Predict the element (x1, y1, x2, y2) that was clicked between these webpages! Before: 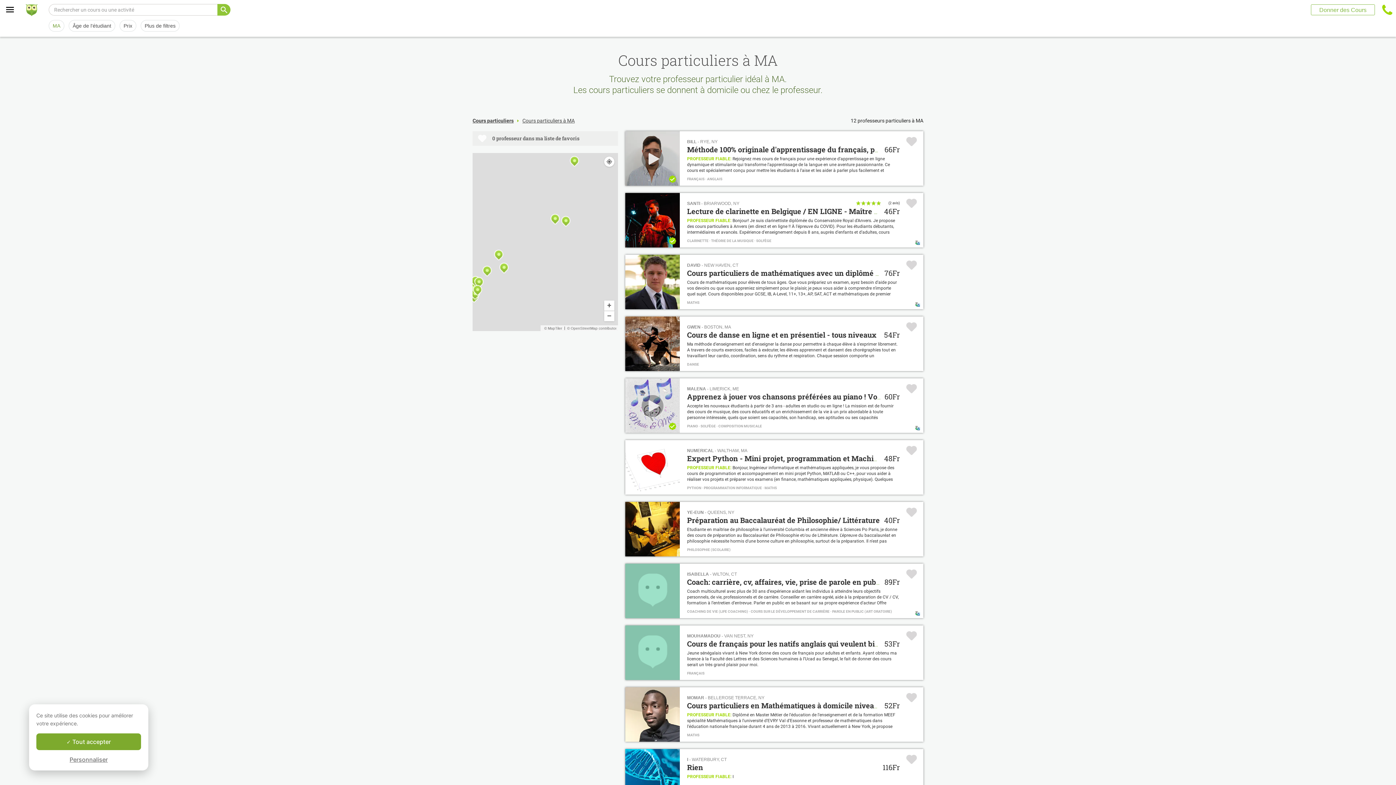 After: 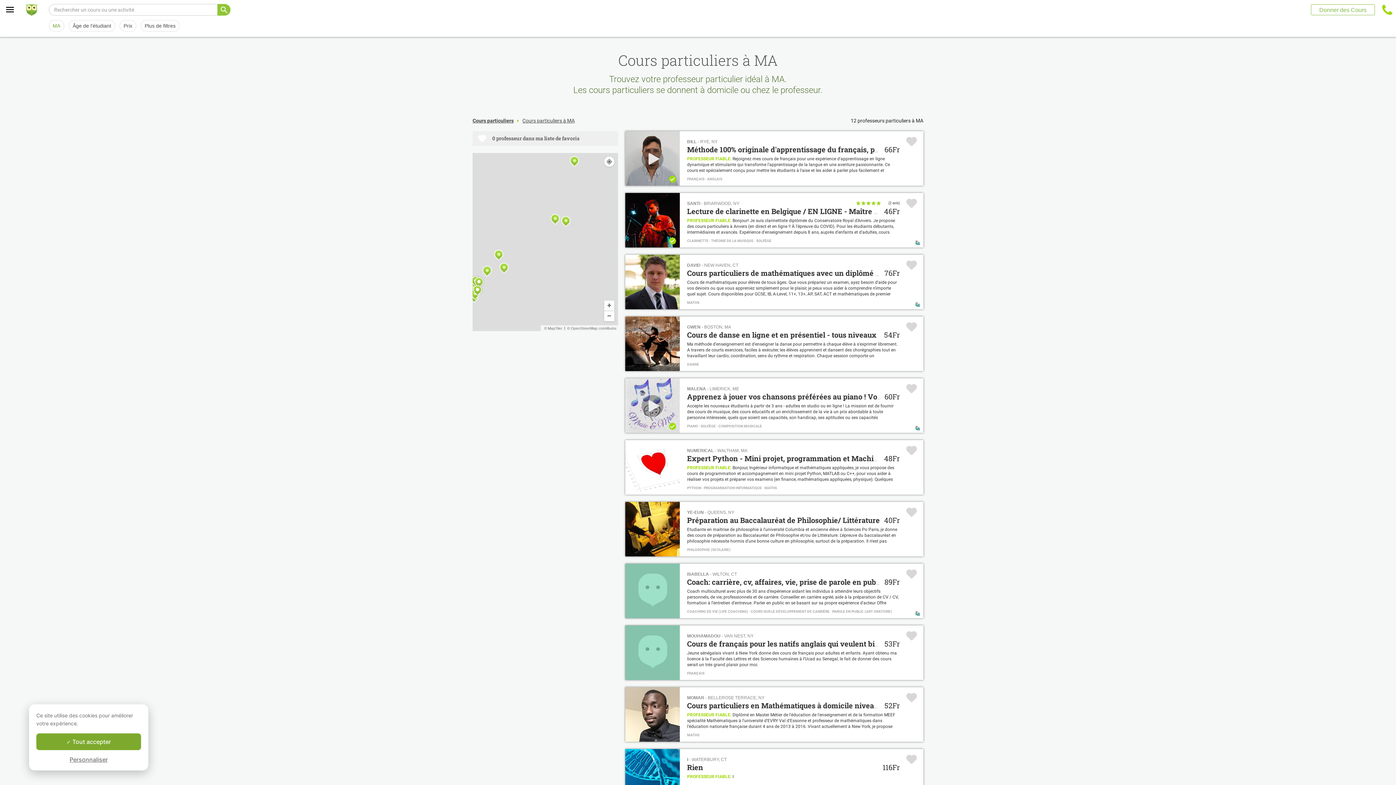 Action: bbox: (687, 146, 881, 154) label: Méthode 100% originale d'apprentissage du français, par un professeur natif certifié Alliance française